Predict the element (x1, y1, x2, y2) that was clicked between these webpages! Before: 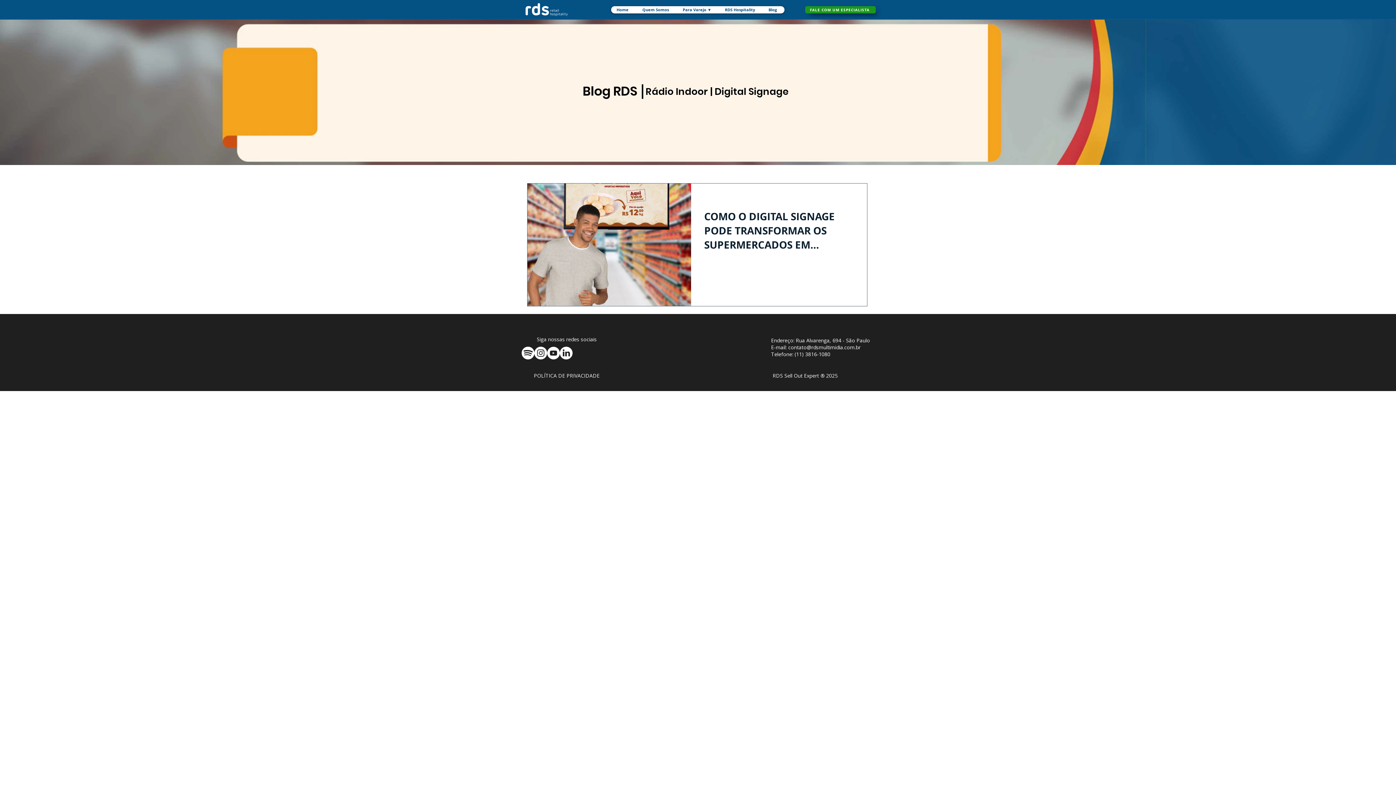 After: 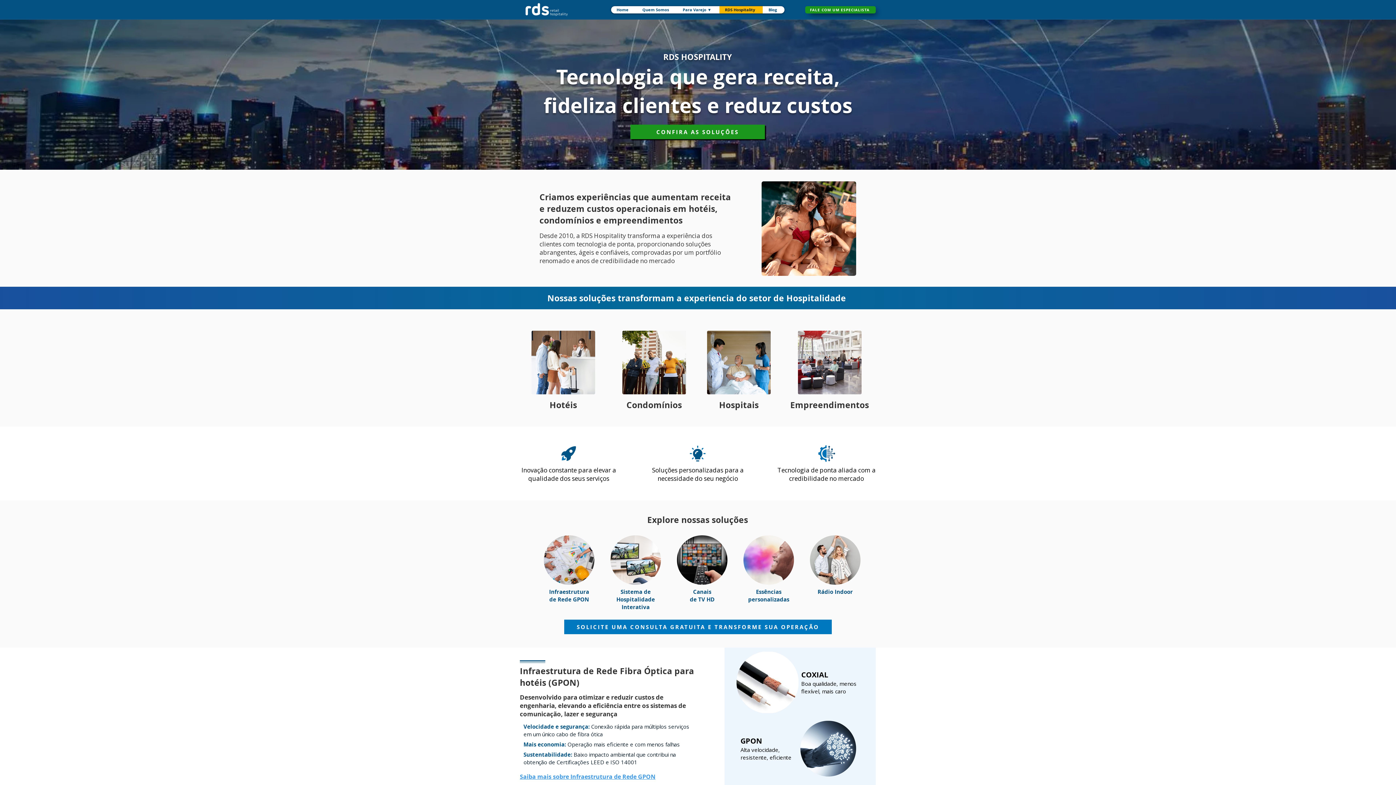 Action: bbox: (719, 6, 762, 13) label: RDS Hospitality